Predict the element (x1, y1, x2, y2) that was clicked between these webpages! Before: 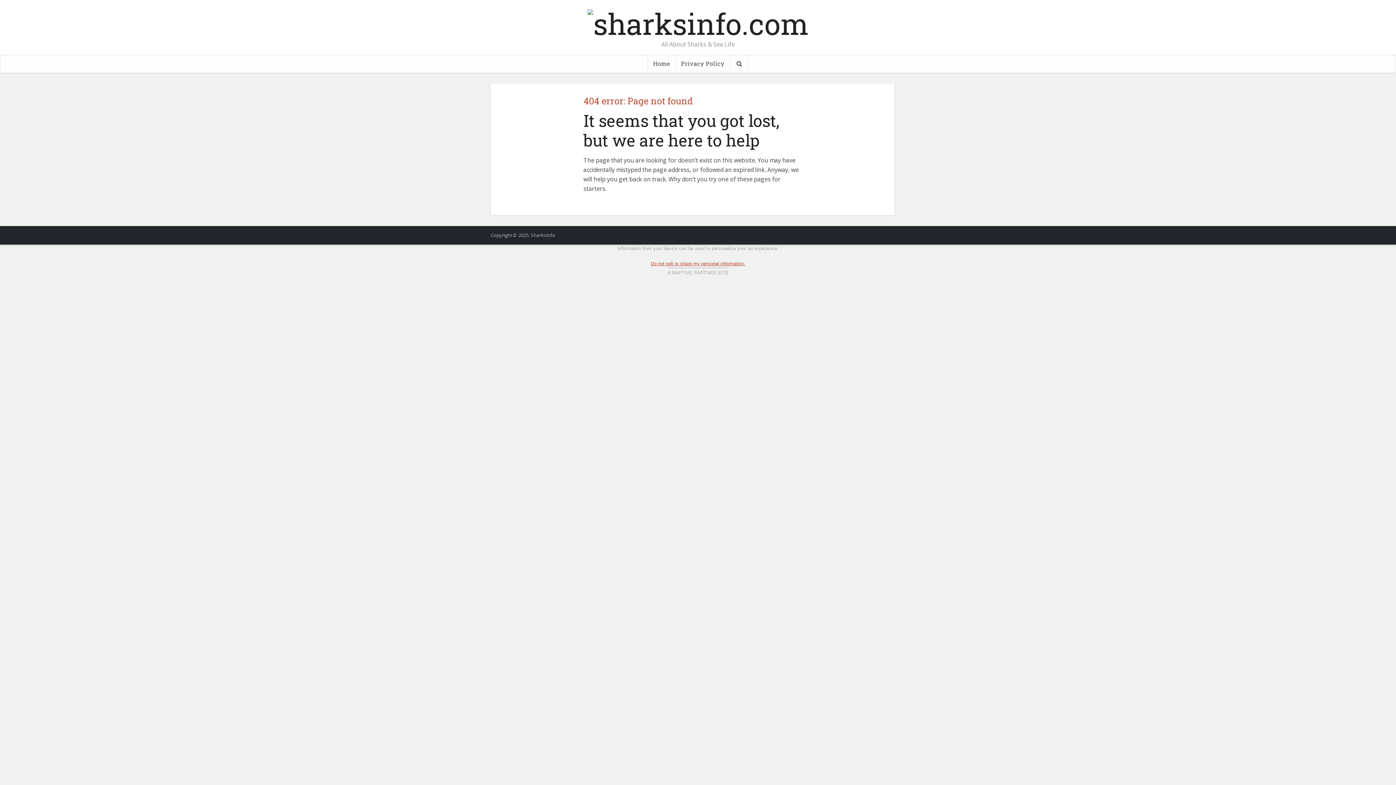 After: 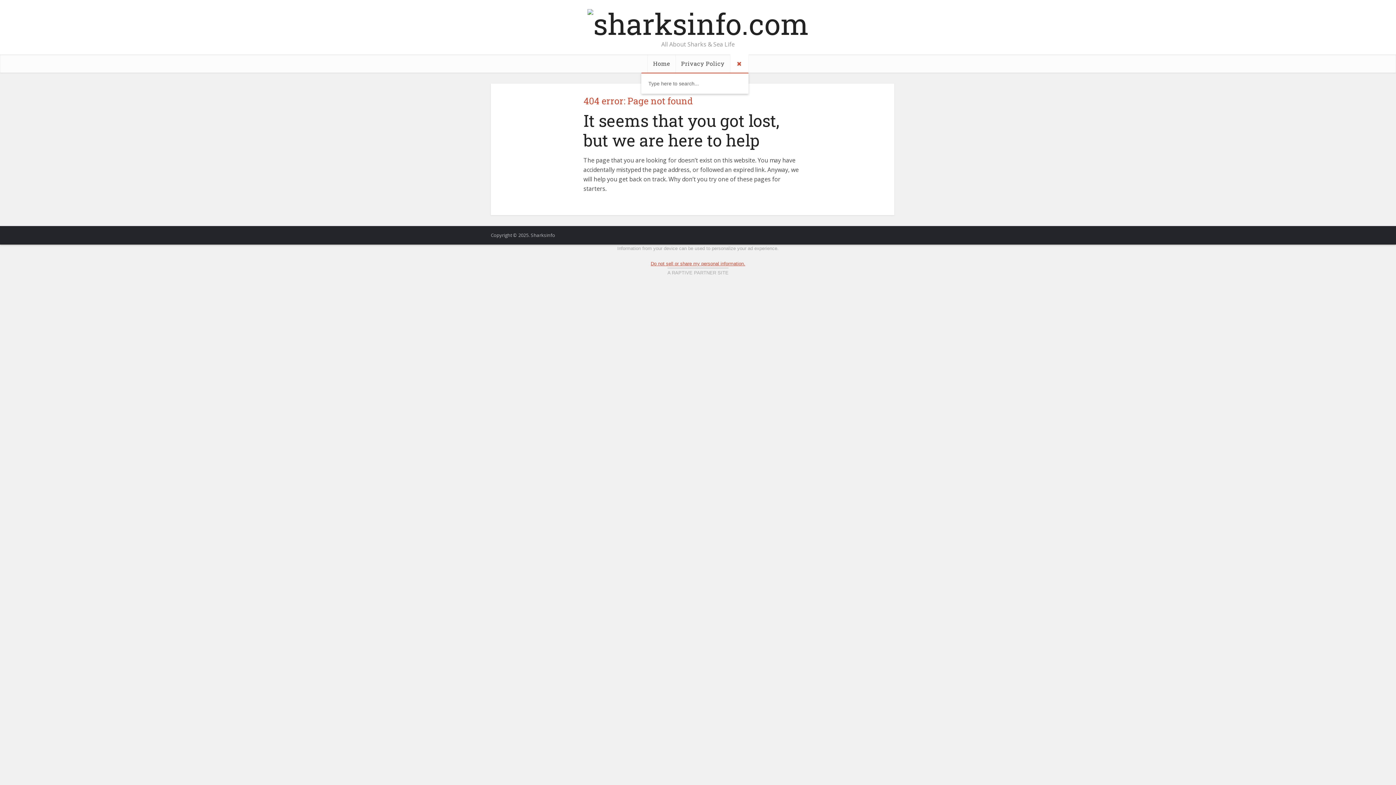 Action: bbox: (730, 54, 748, 72)